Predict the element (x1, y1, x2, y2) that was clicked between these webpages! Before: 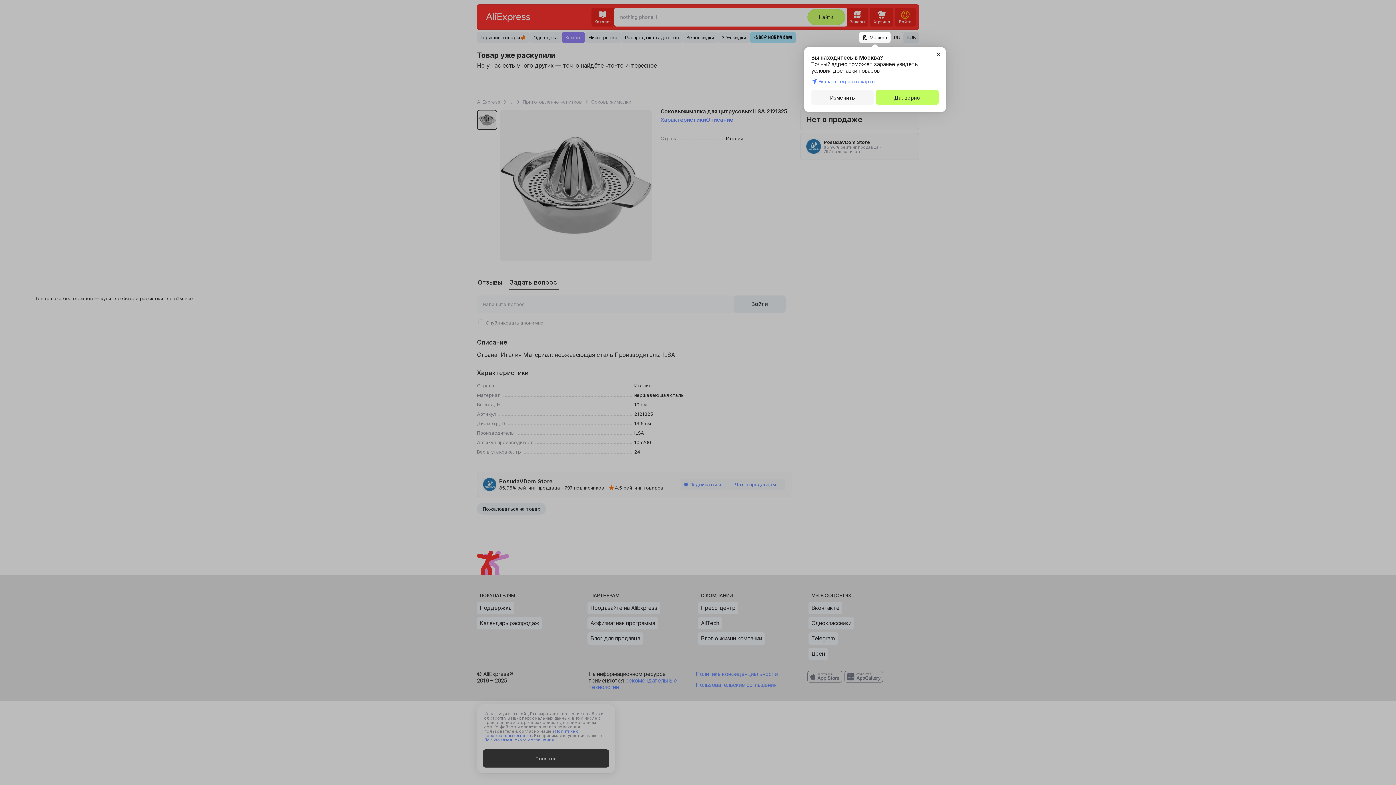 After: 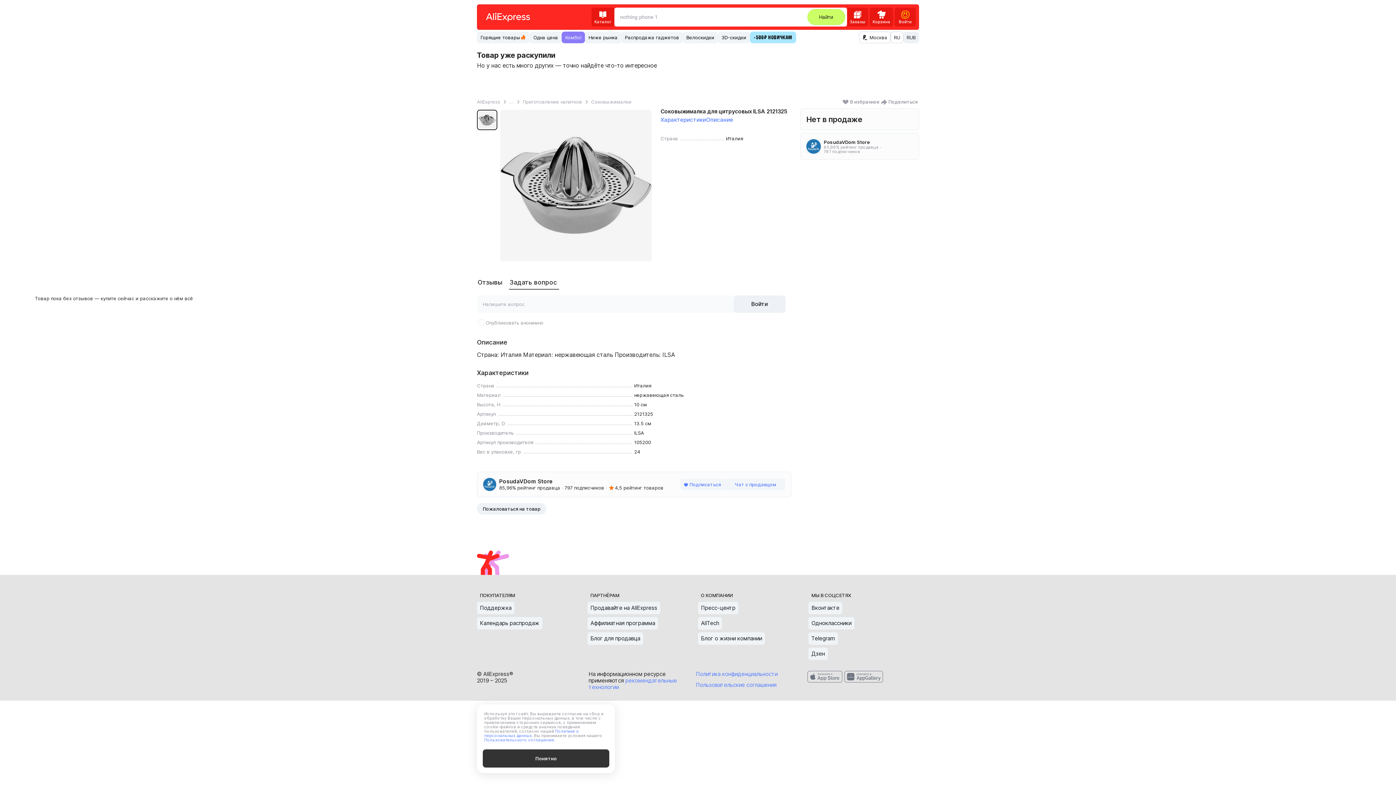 Action: label: Да, верно bbox: (876, 90, 938, 104)